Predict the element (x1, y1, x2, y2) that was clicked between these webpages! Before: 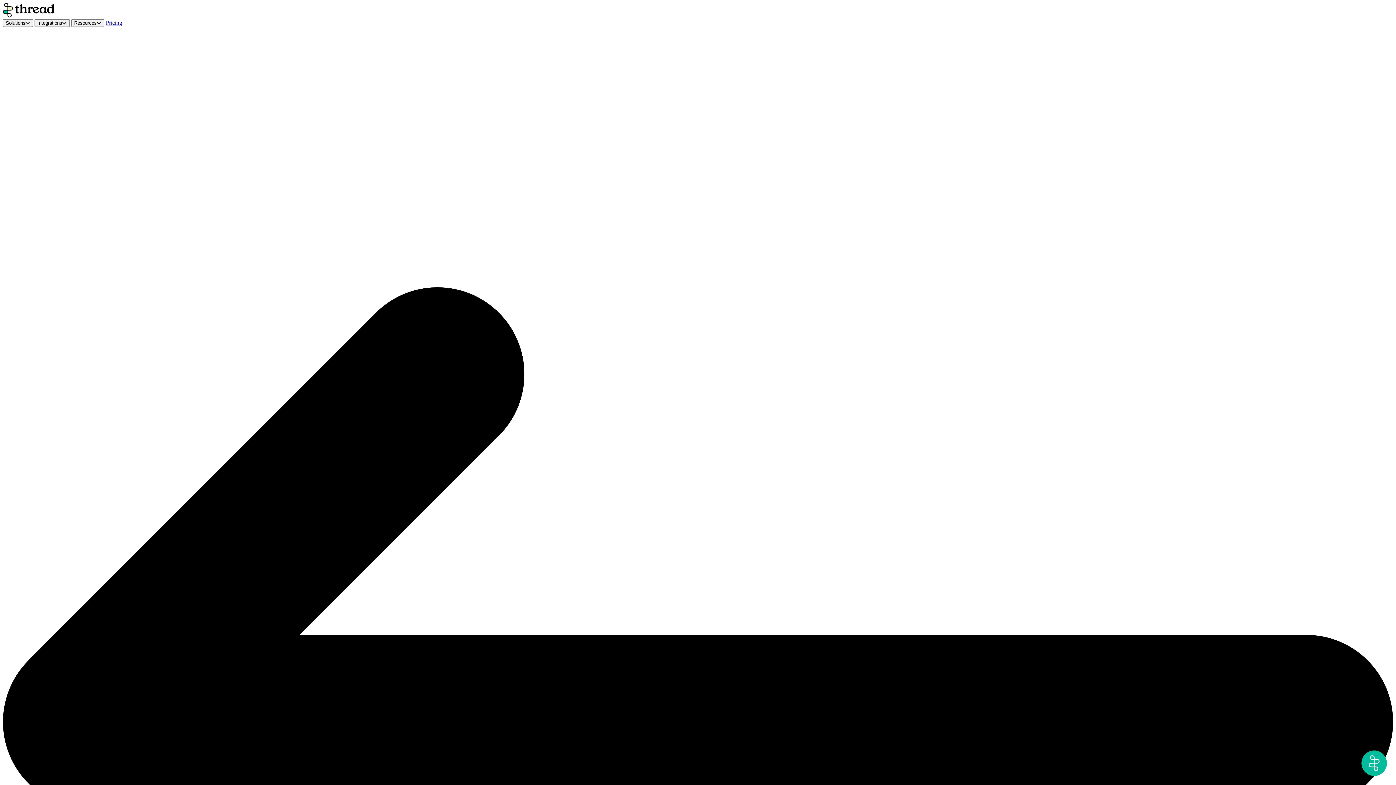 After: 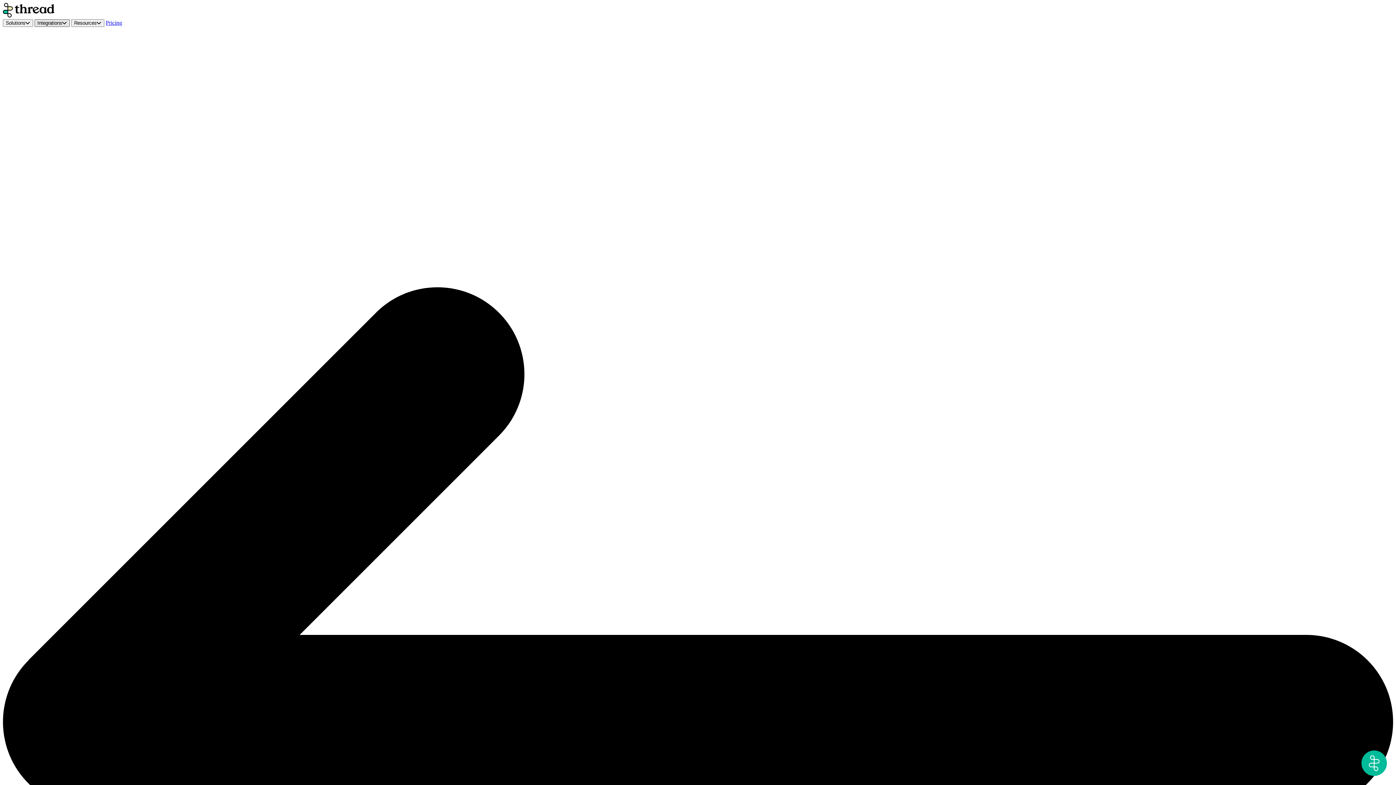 Action: bbox: (34, 19, 69, 26) label: Integrations